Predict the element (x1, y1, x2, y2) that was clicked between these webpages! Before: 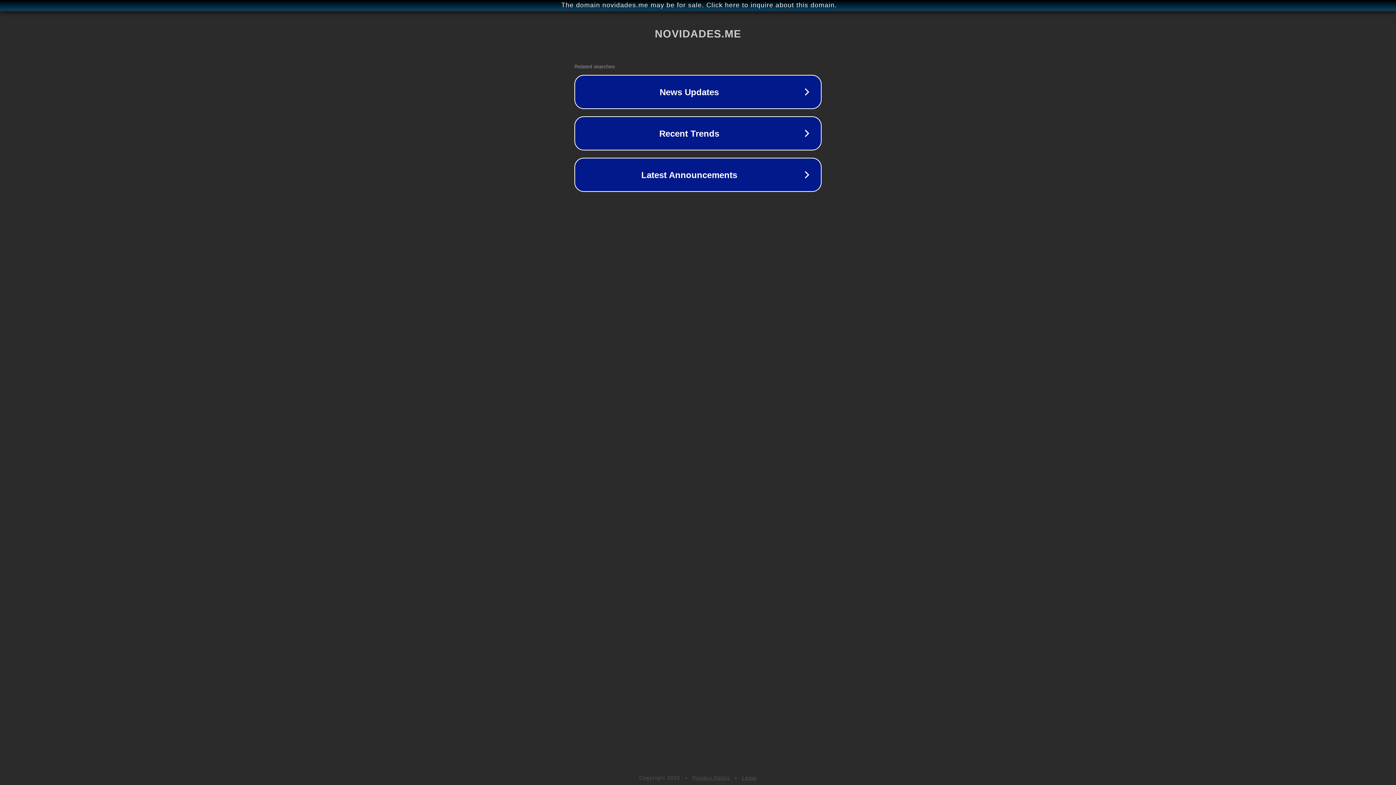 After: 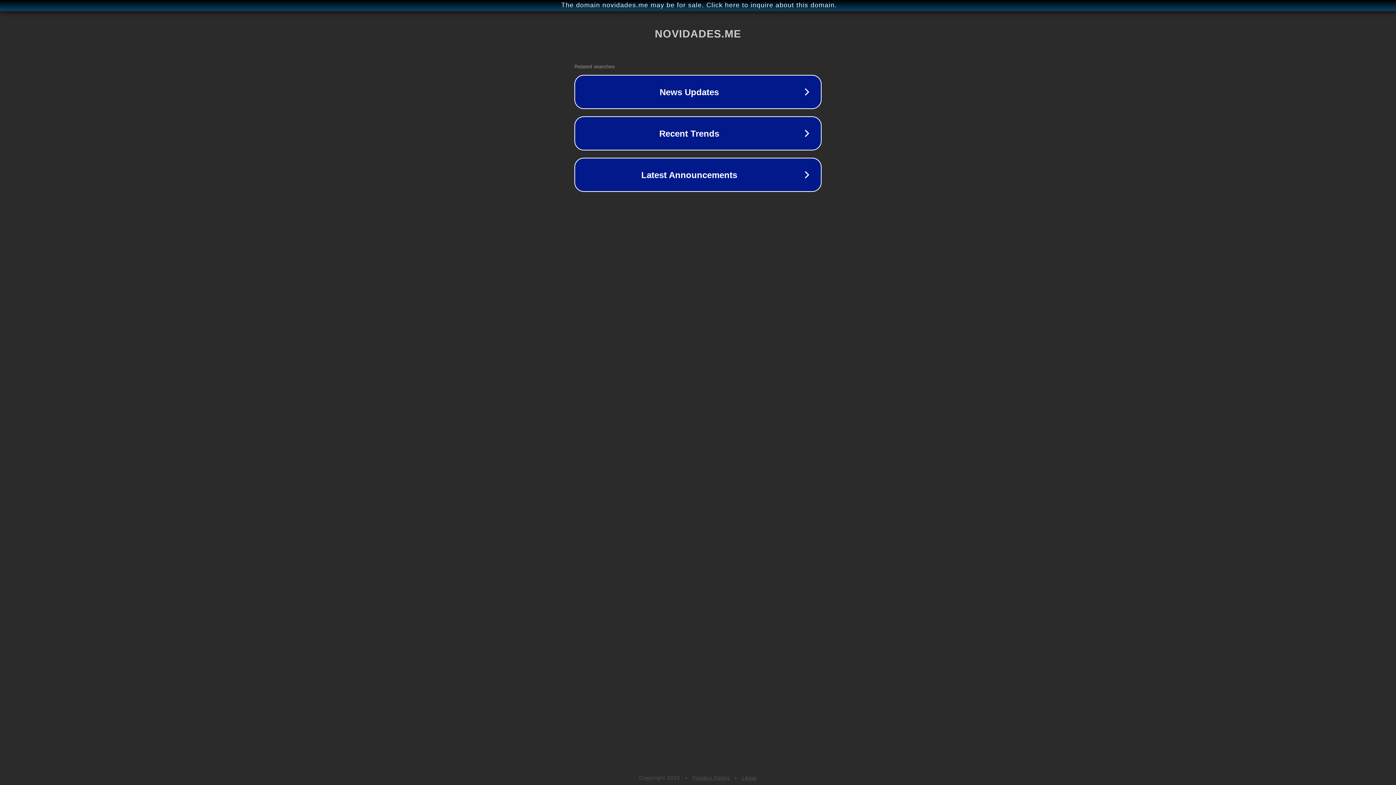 Action: bbox: (742, 775, 757, 781) label: Legal